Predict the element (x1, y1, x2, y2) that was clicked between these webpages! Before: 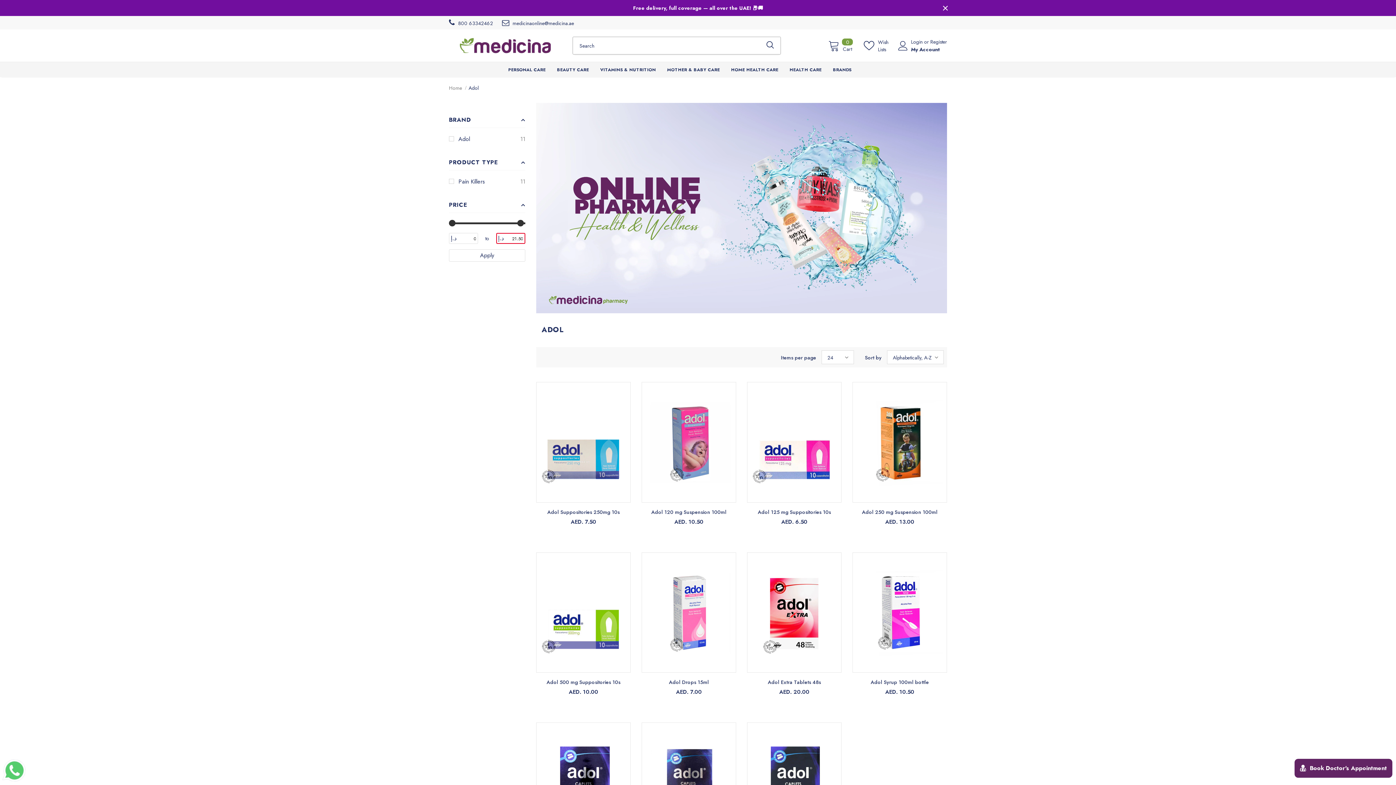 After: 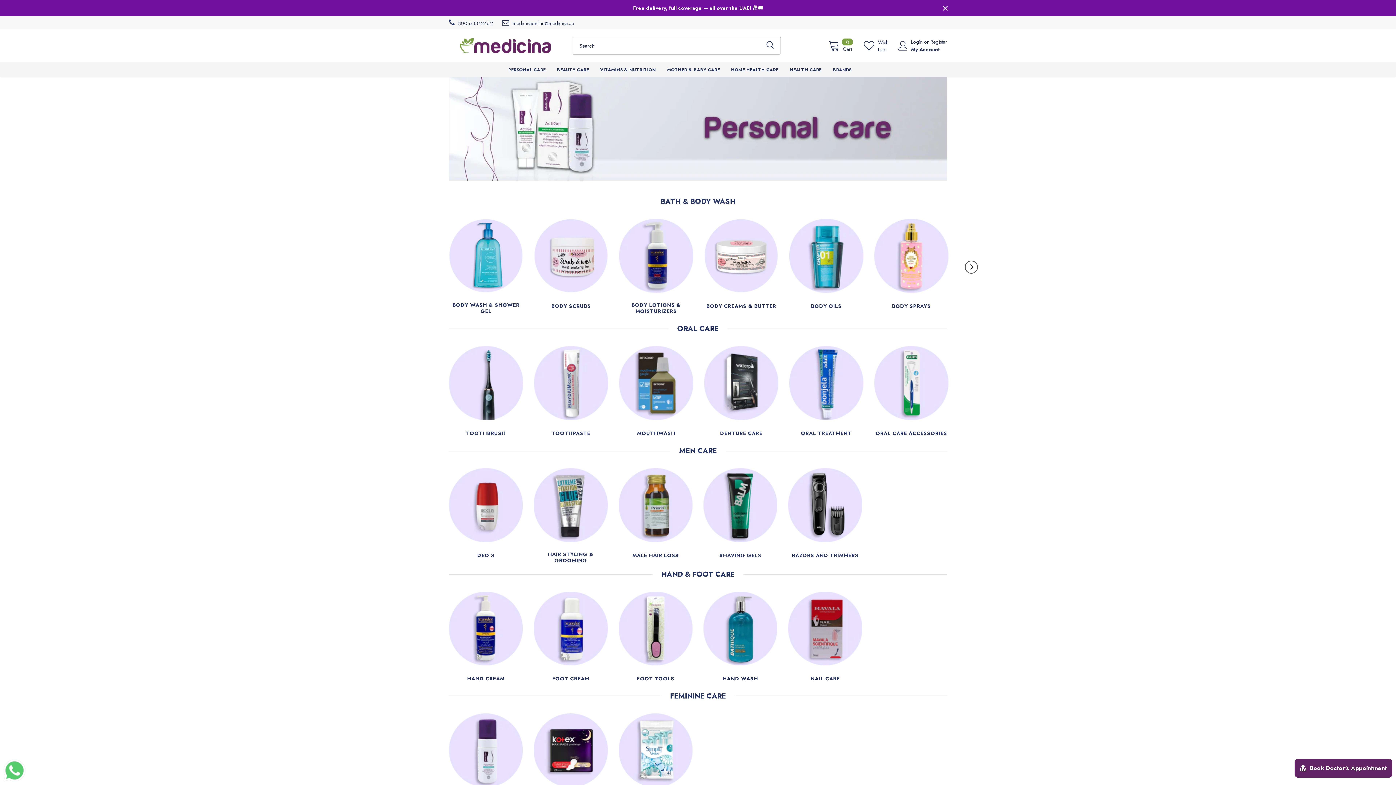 Action: bbox: (508, 62, 545, 76) label: PERSONAL CARE